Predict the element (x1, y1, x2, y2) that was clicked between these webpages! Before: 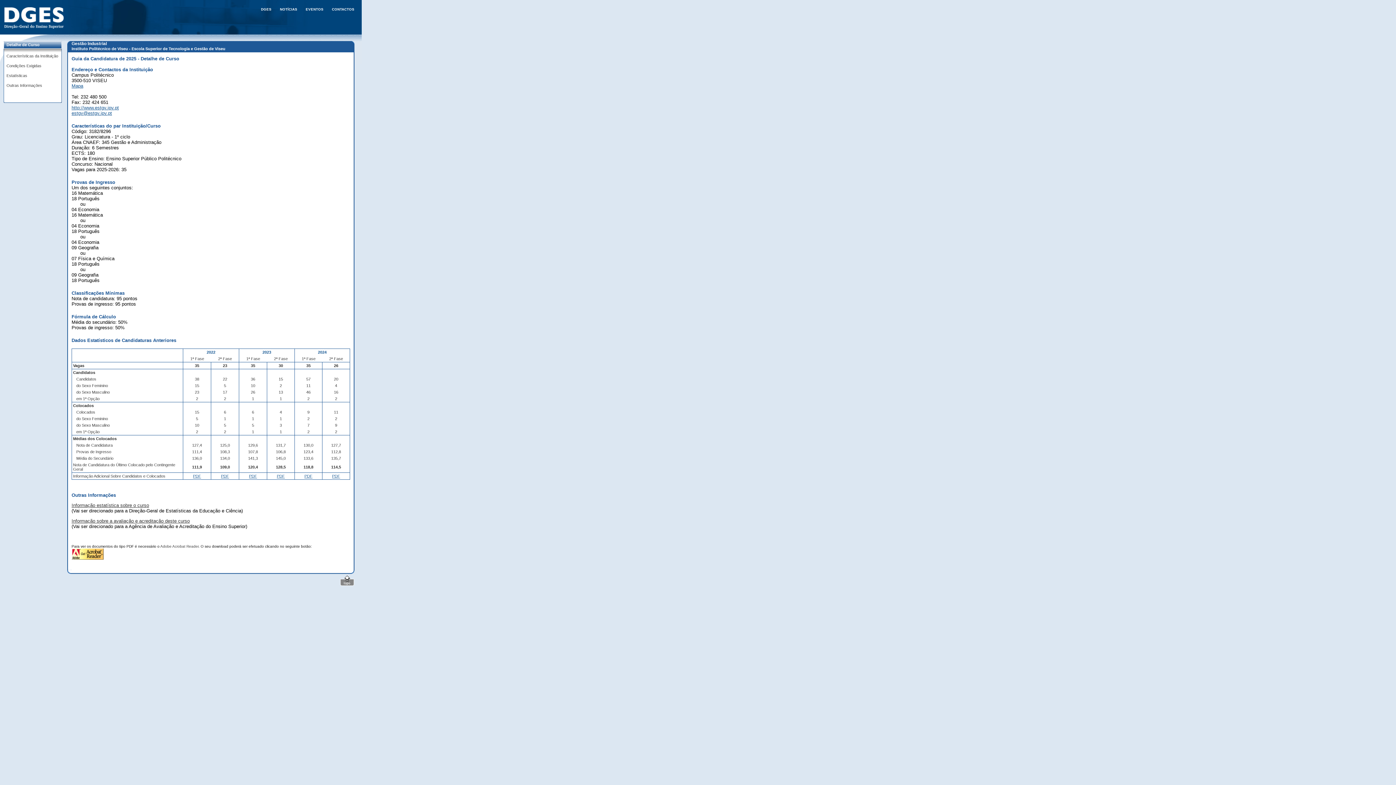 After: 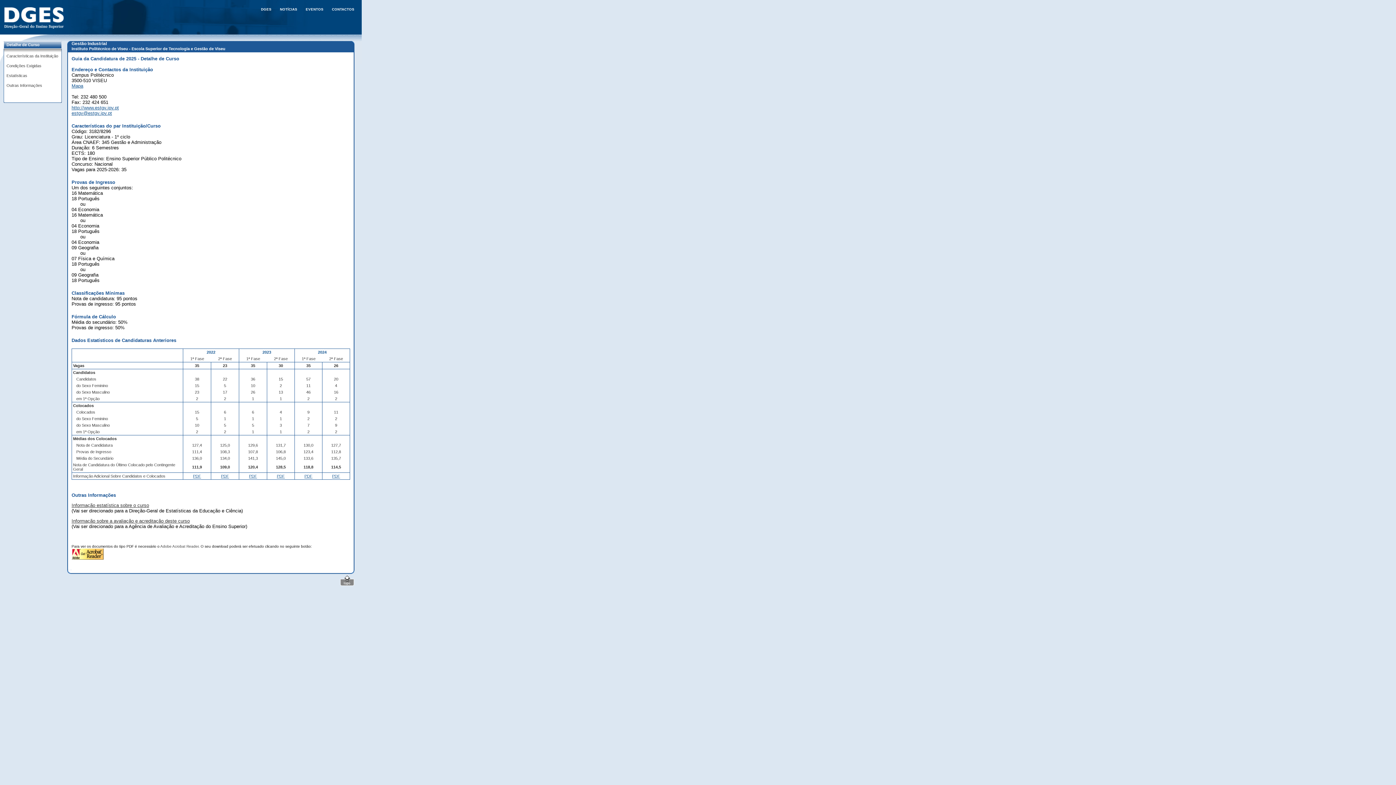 Action: bbox: (332, 474, 340, 478) label: PDF